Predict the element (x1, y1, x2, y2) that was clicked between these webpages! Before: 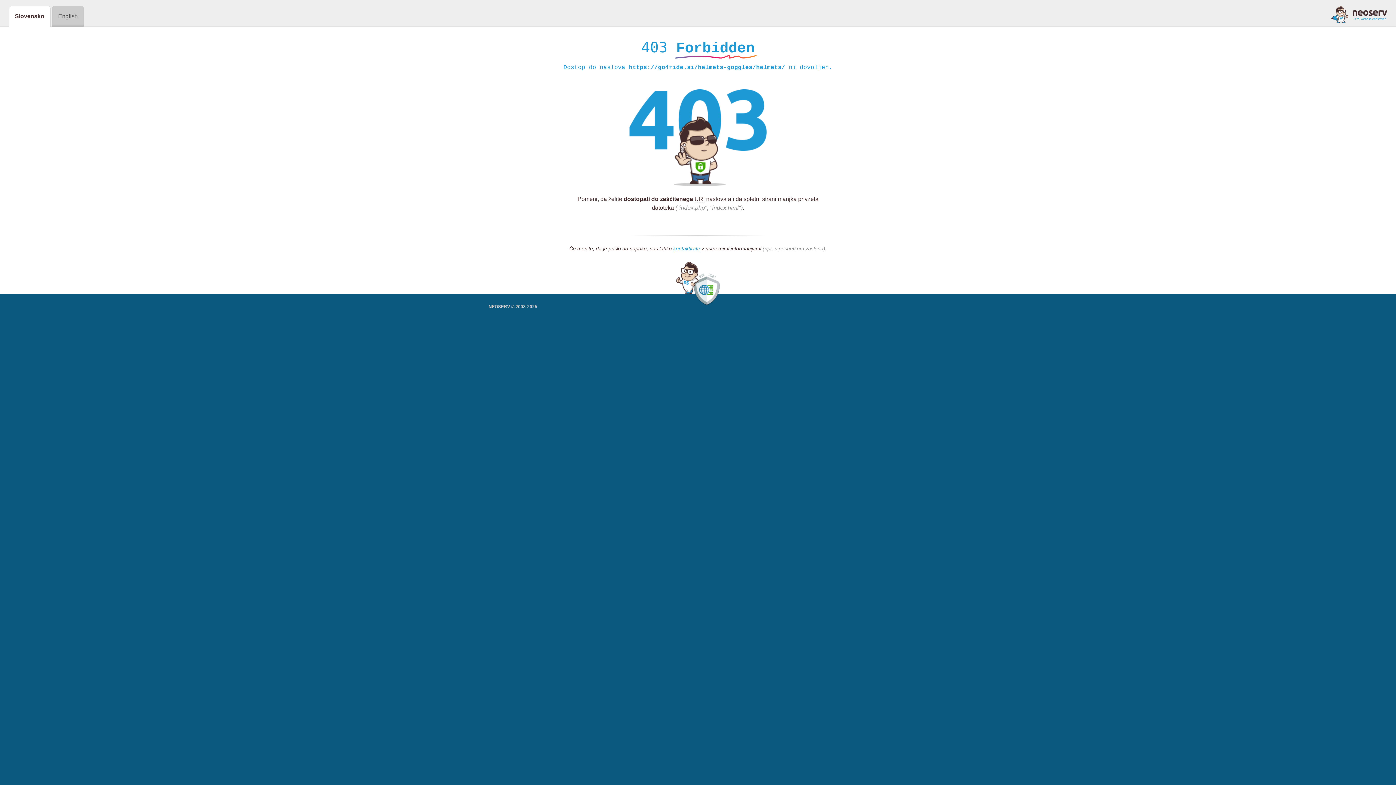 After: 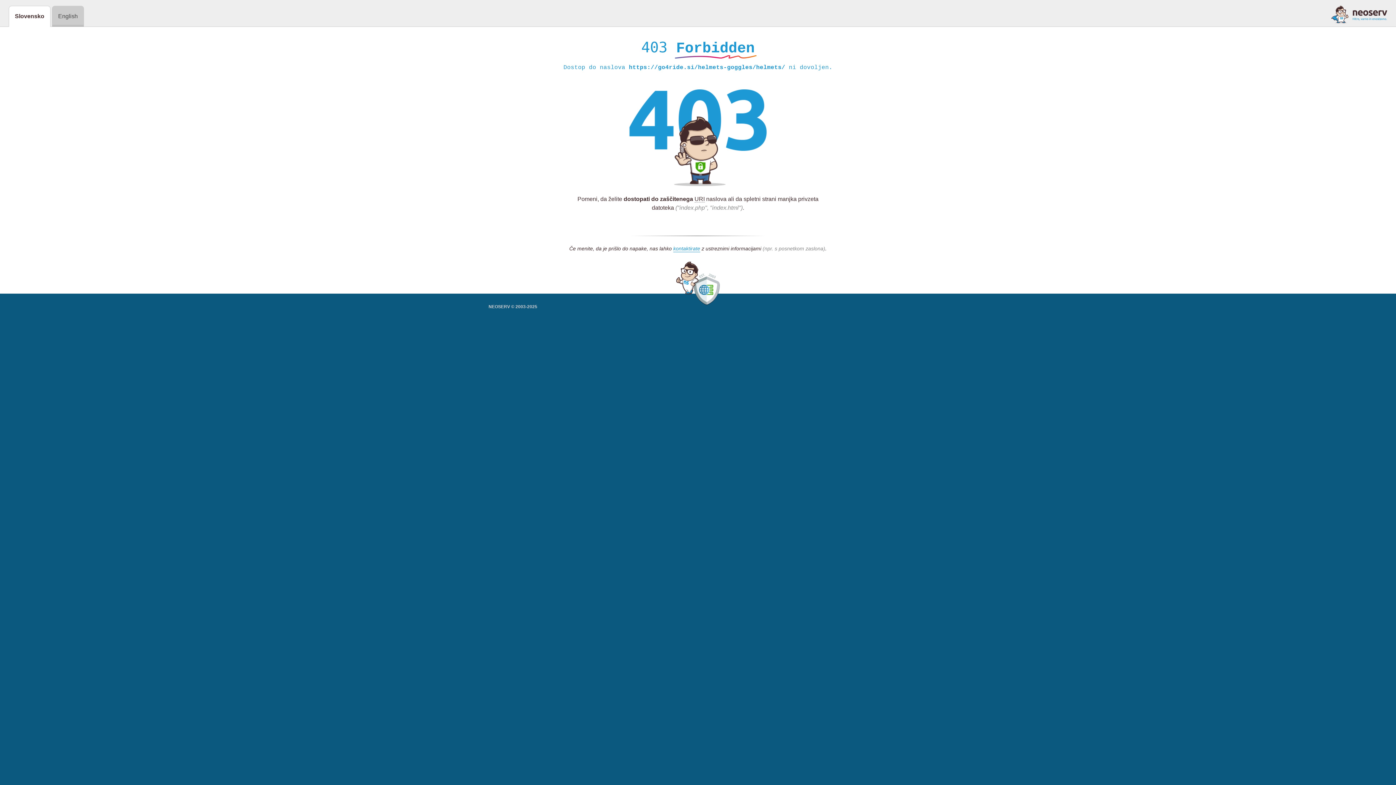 Action: bbox: (1331, 5, 1387, 23)